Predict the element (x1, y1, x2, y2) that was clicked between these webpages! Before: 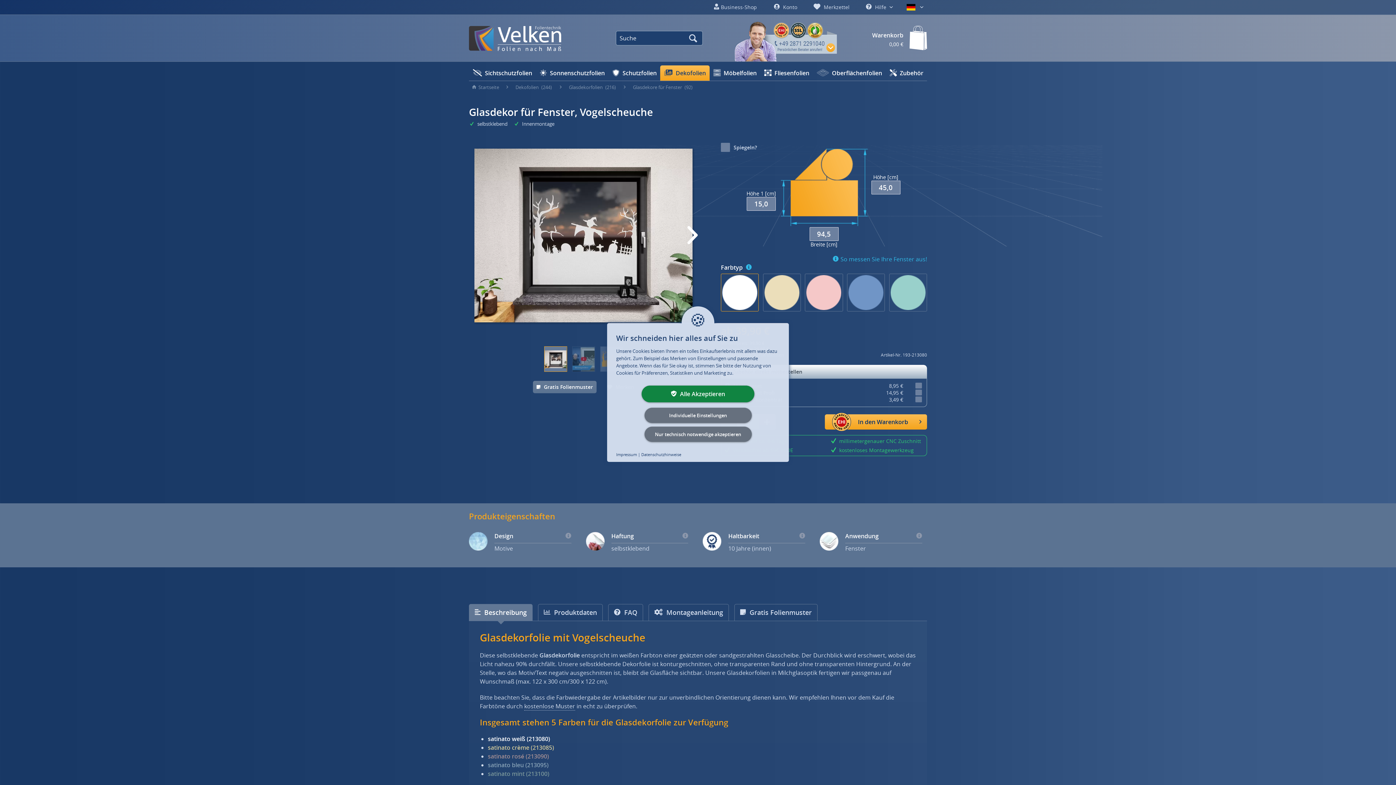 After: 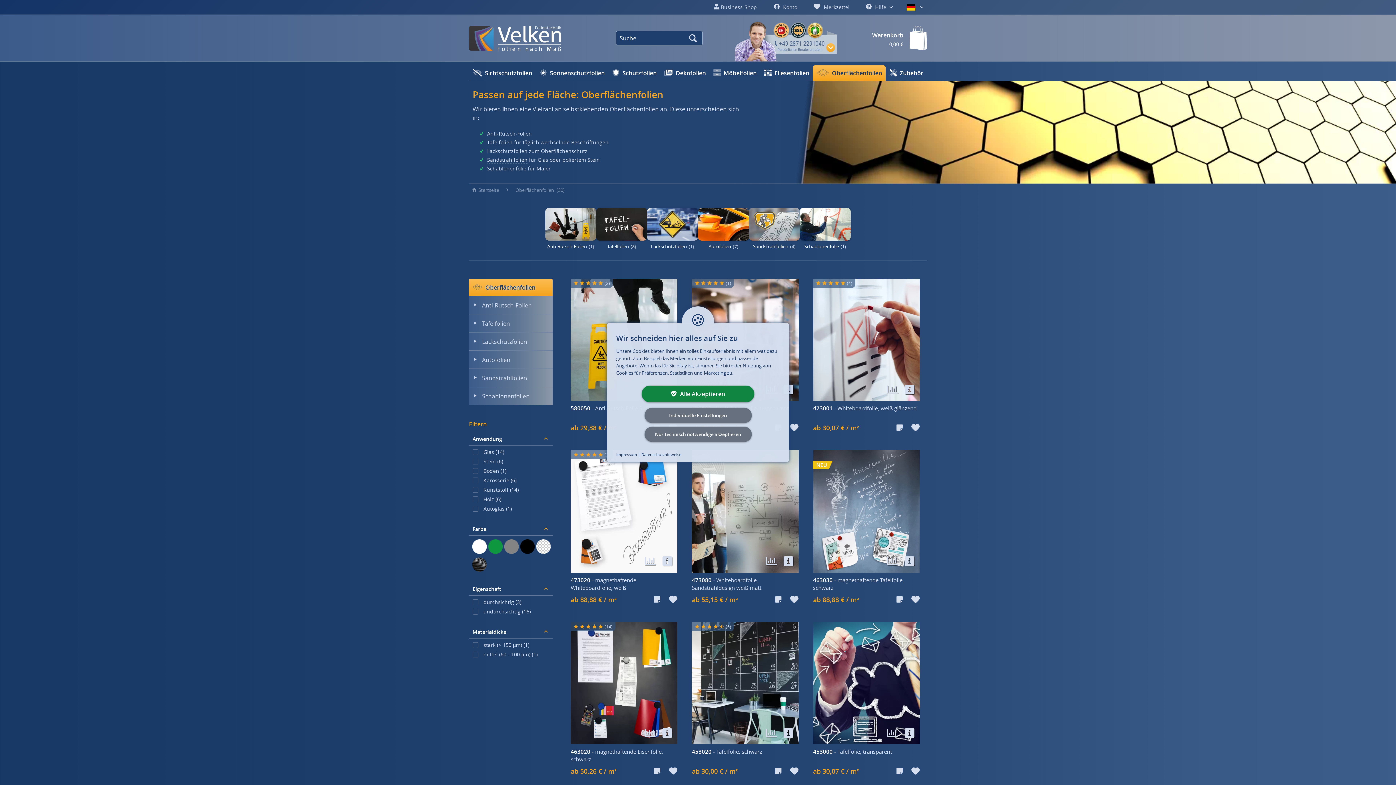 Action: bbox: (813, 65, 885, 80) label:  Oberflächenfolien